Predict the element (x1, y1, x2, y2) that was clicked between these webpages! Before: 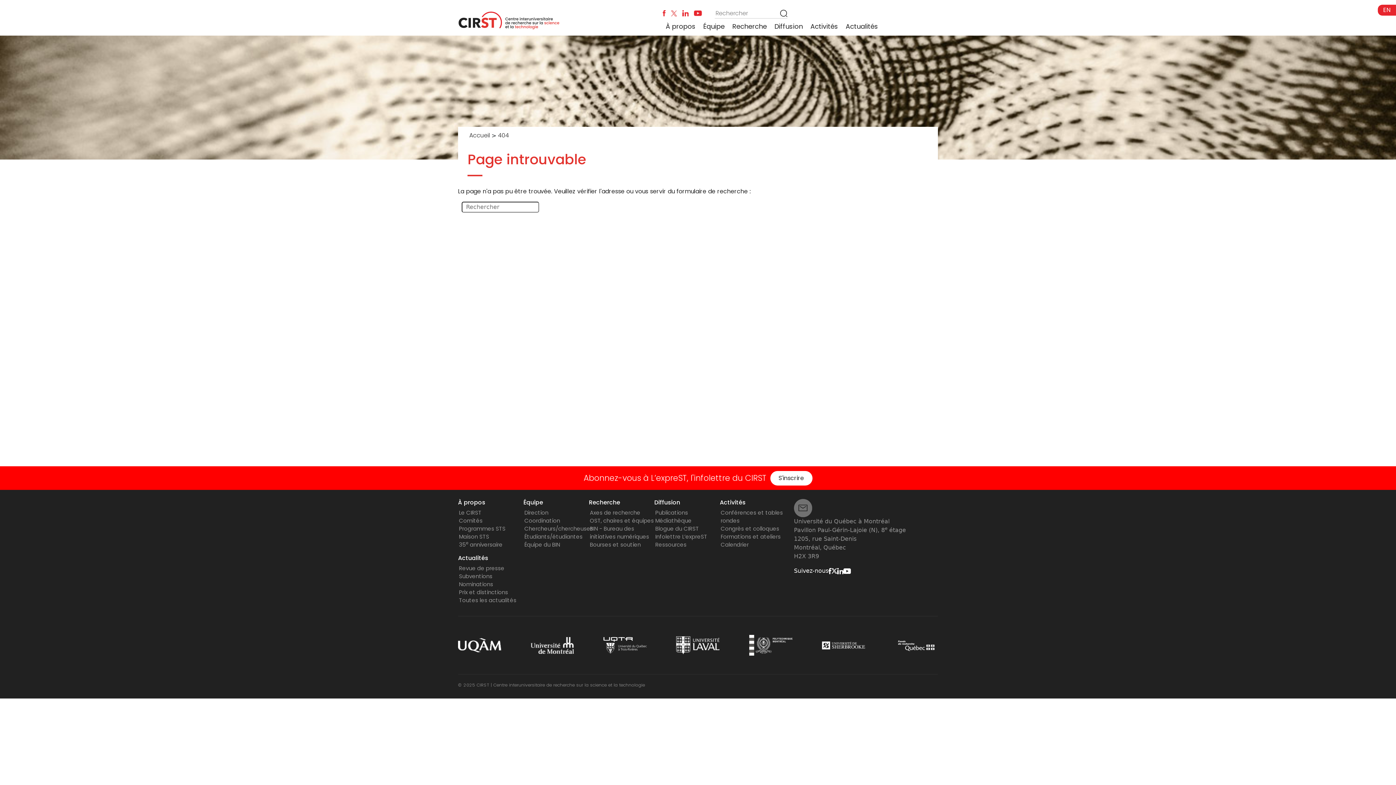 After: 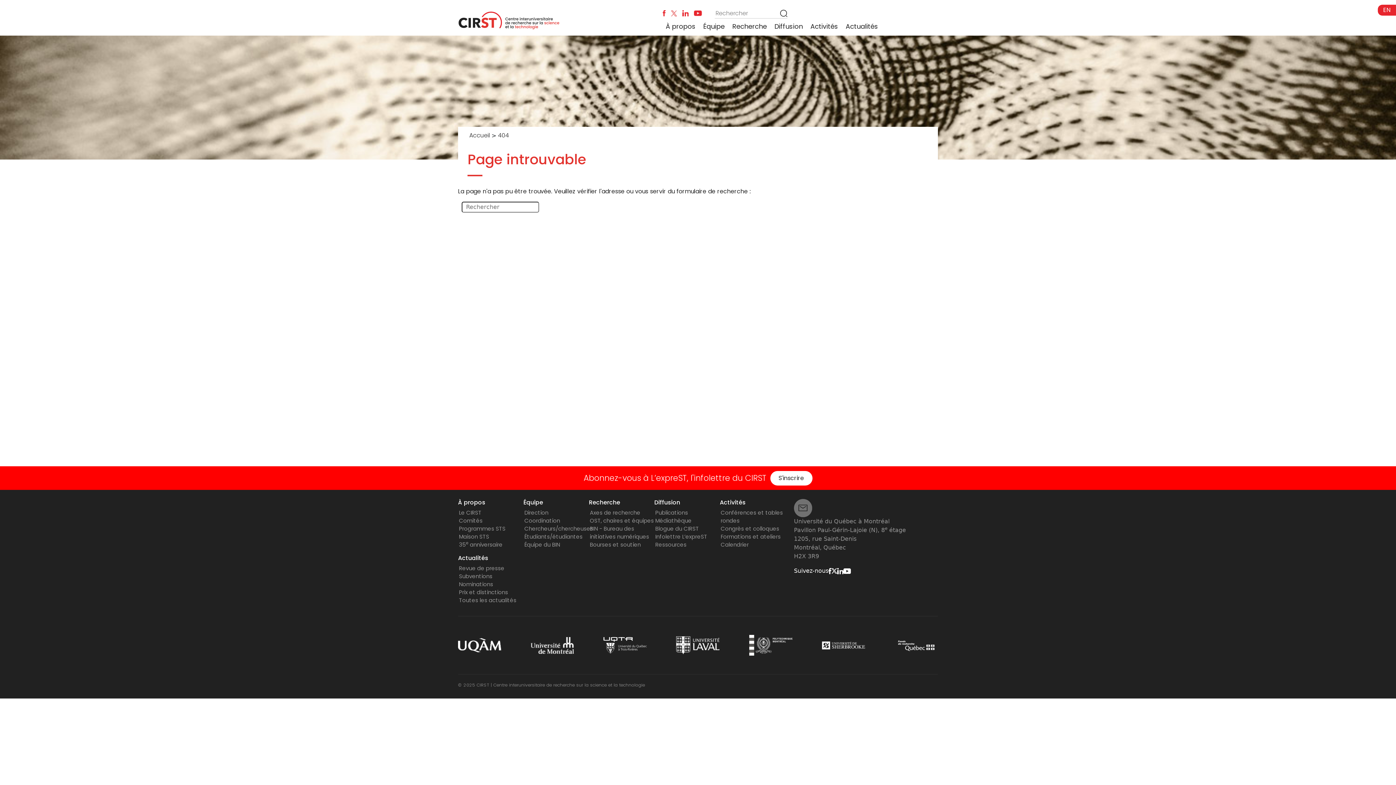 Action: bbox: (663, 9, 665, 16)